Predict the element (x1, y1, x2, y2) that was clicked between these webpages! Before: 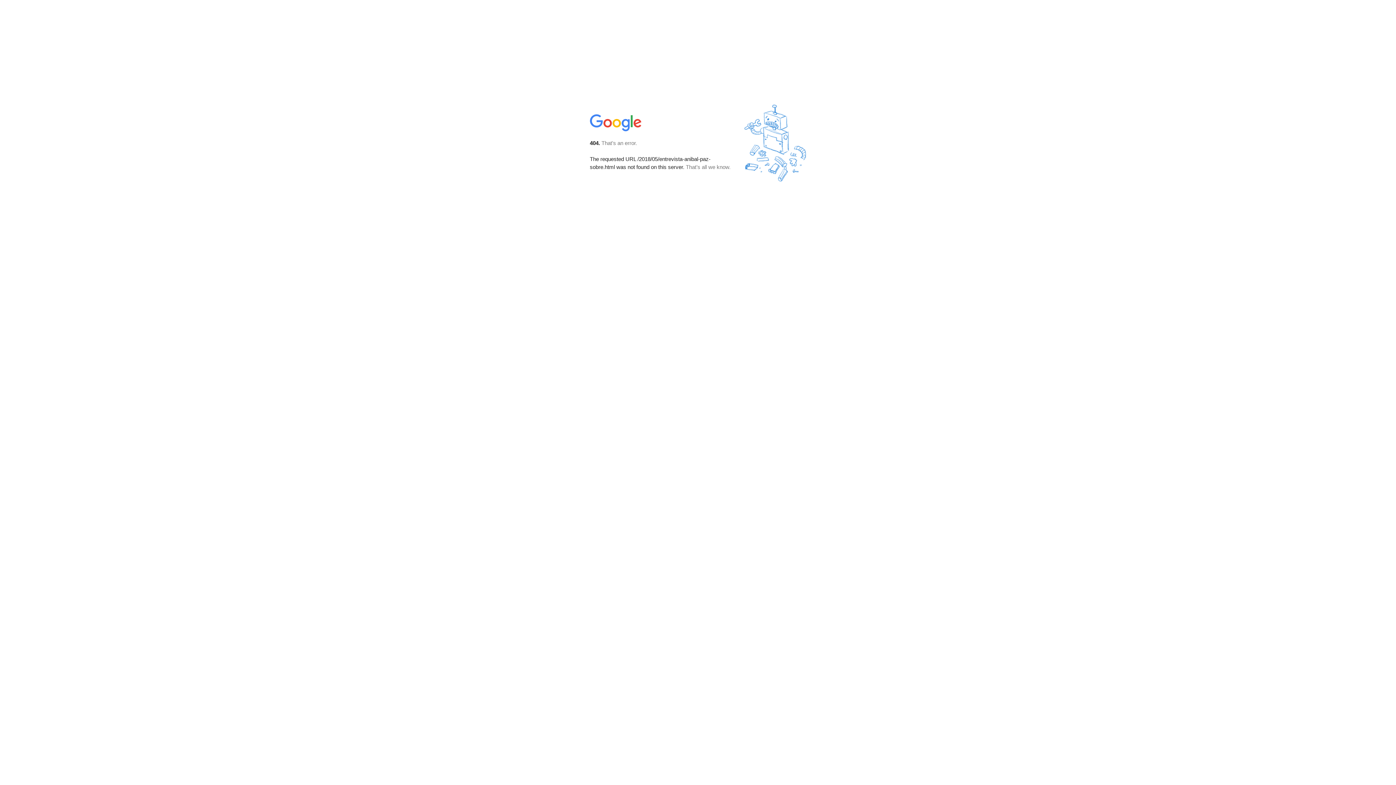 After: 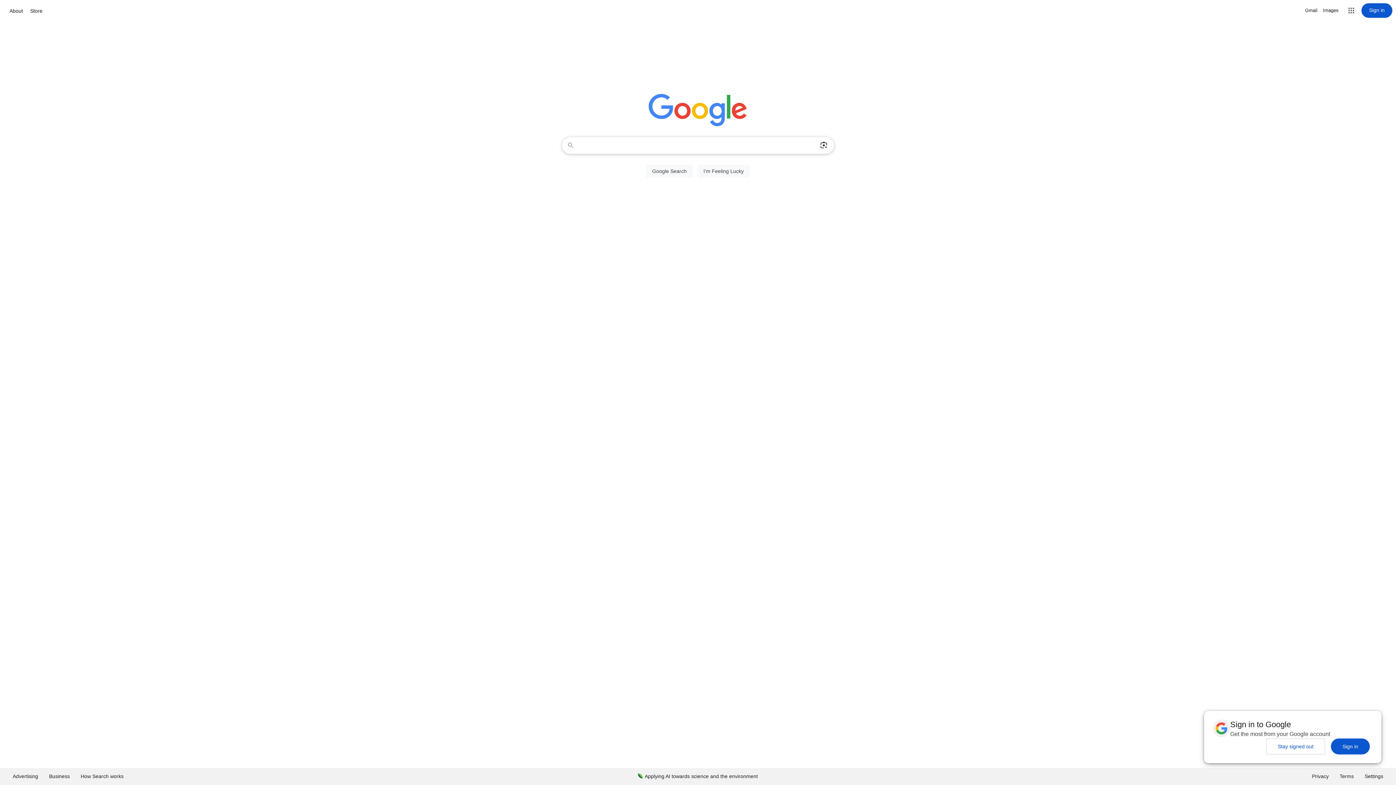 Action: bbox: (590, 127, 642, 134)